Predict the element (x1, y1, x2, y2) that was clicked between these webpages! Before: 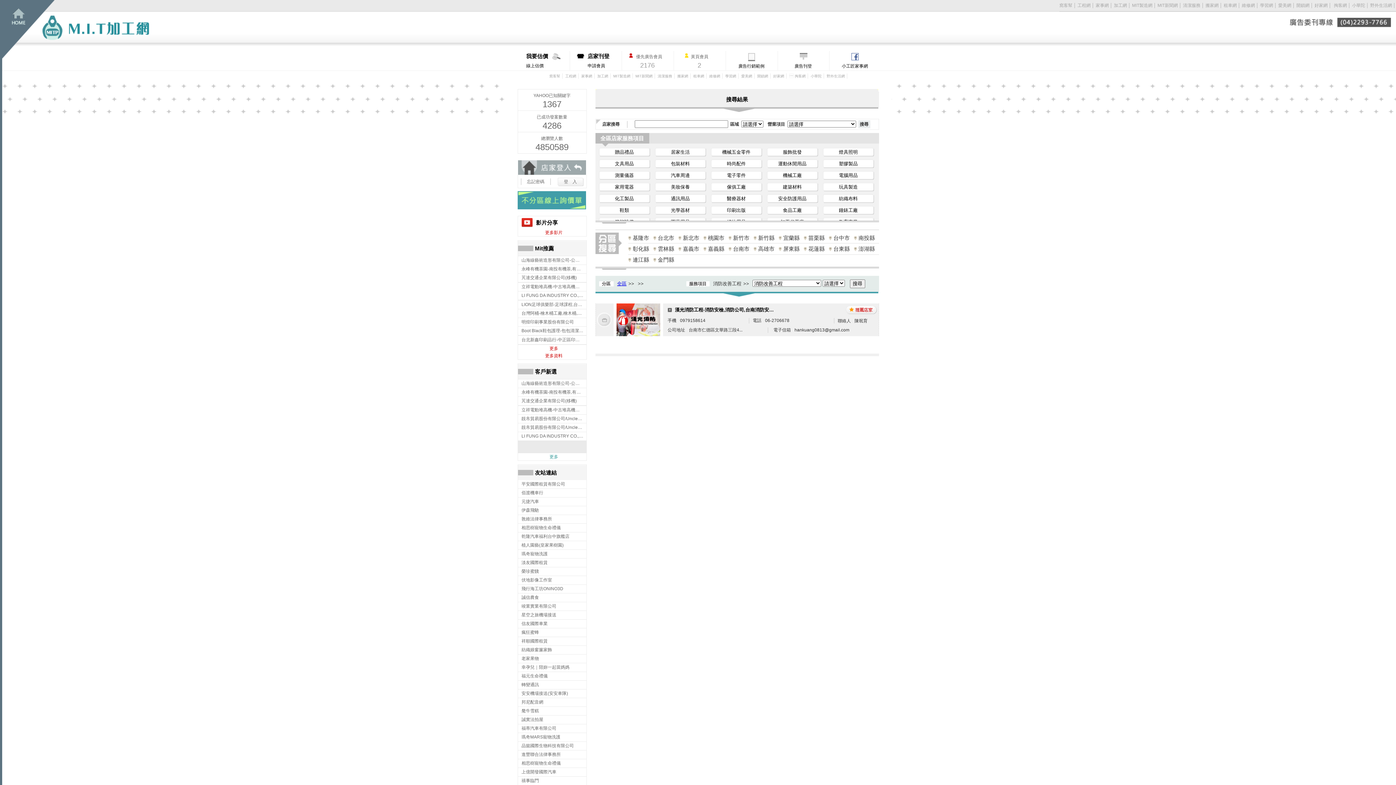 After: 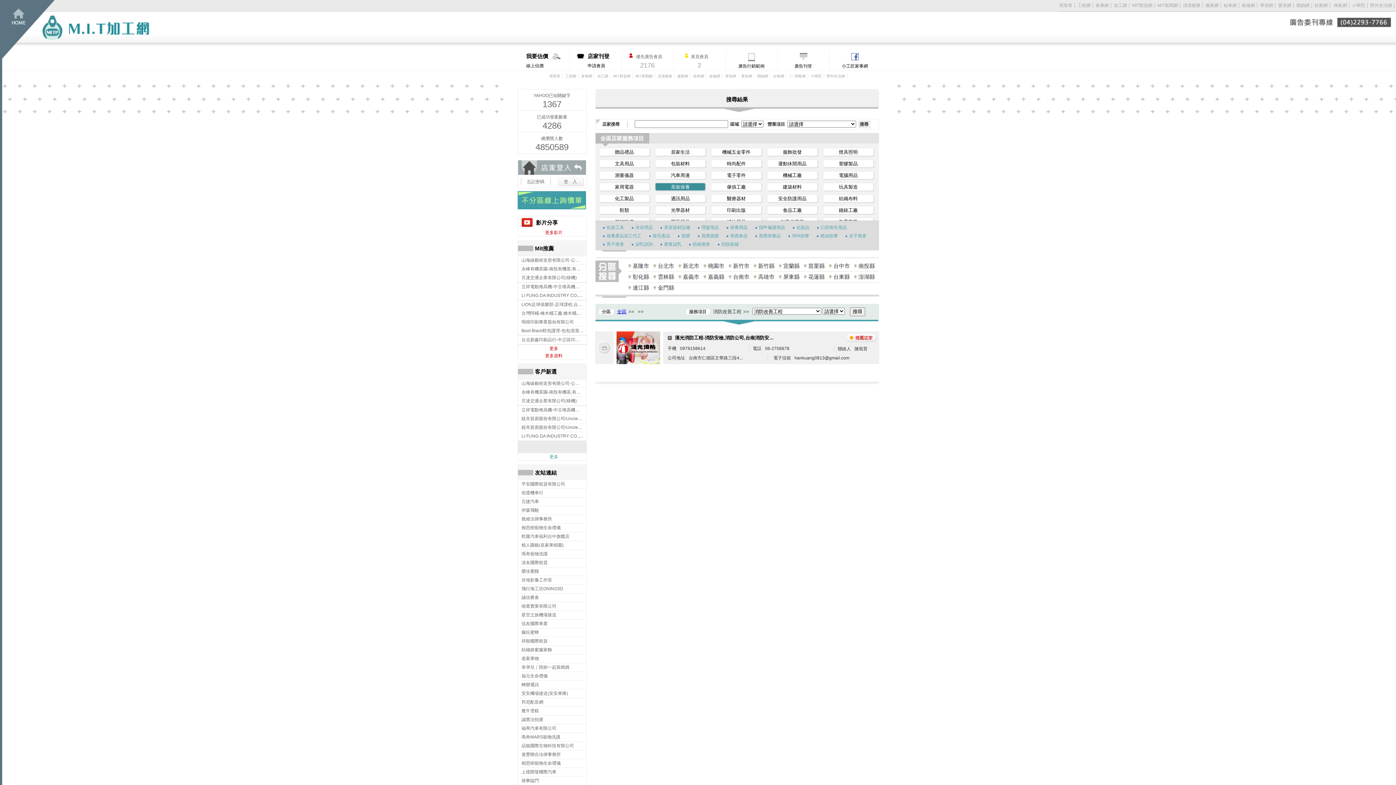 Action: bbox: (655, 182, 706, 191) label: 美妝保養